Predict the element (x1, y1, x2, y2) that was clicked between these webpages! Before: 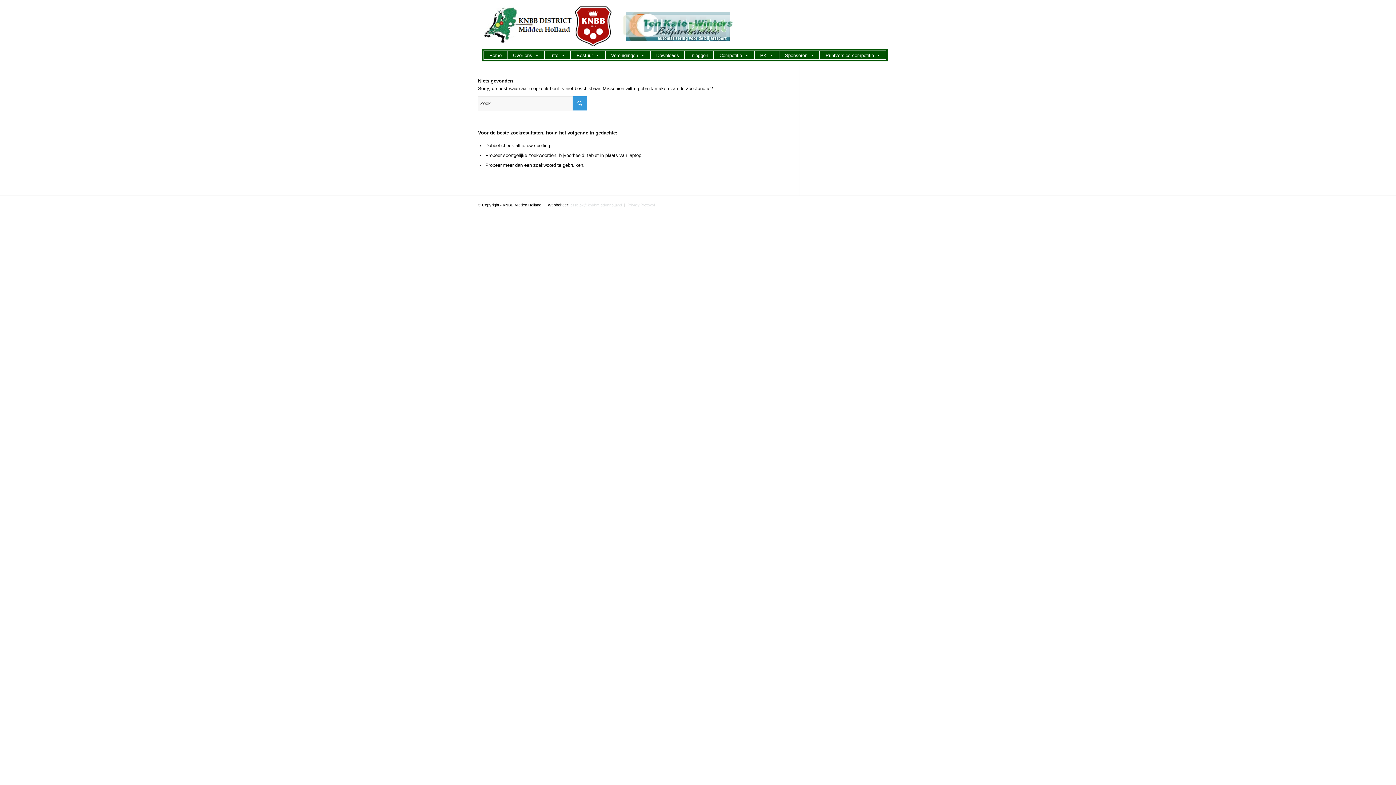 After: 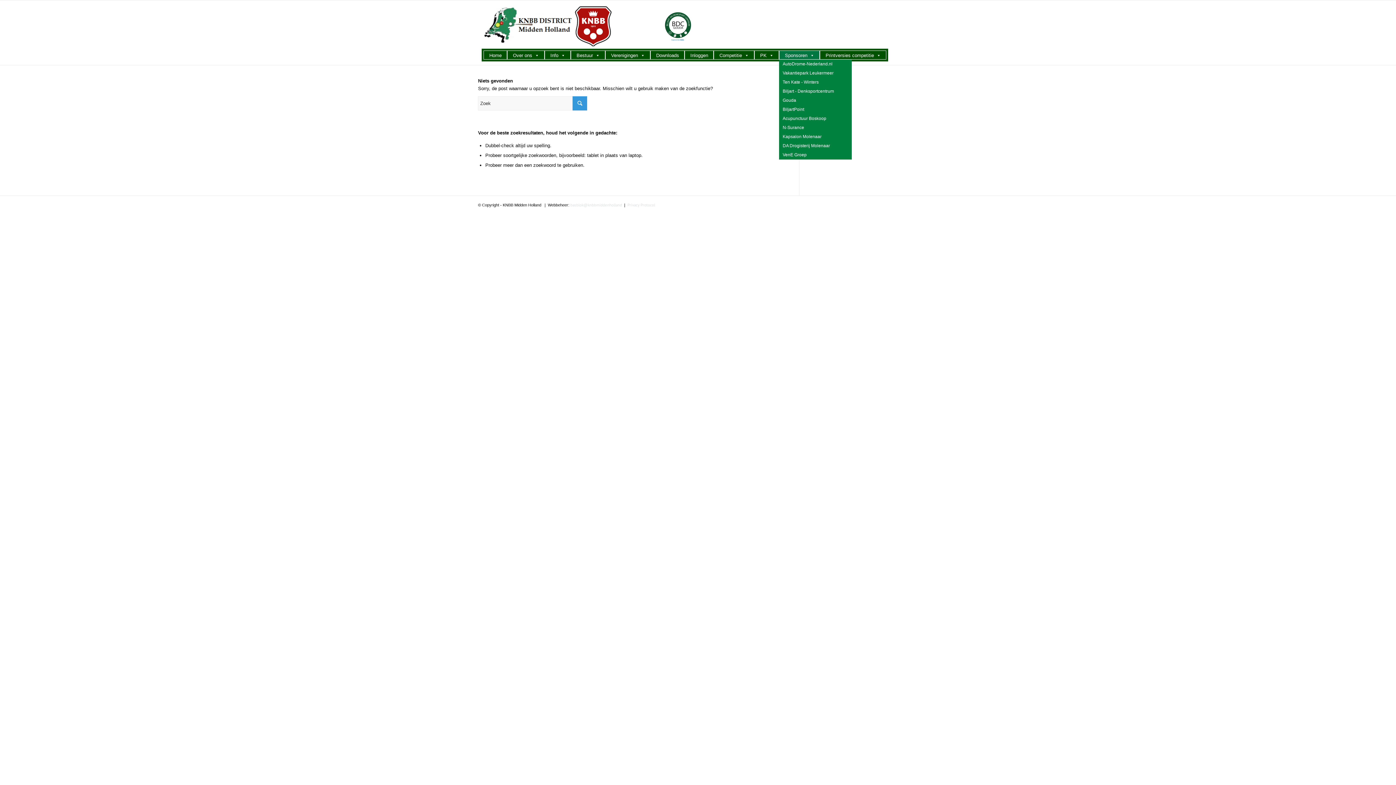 Action: label: Sponsoren bbox: (779, 50, 820, 59)